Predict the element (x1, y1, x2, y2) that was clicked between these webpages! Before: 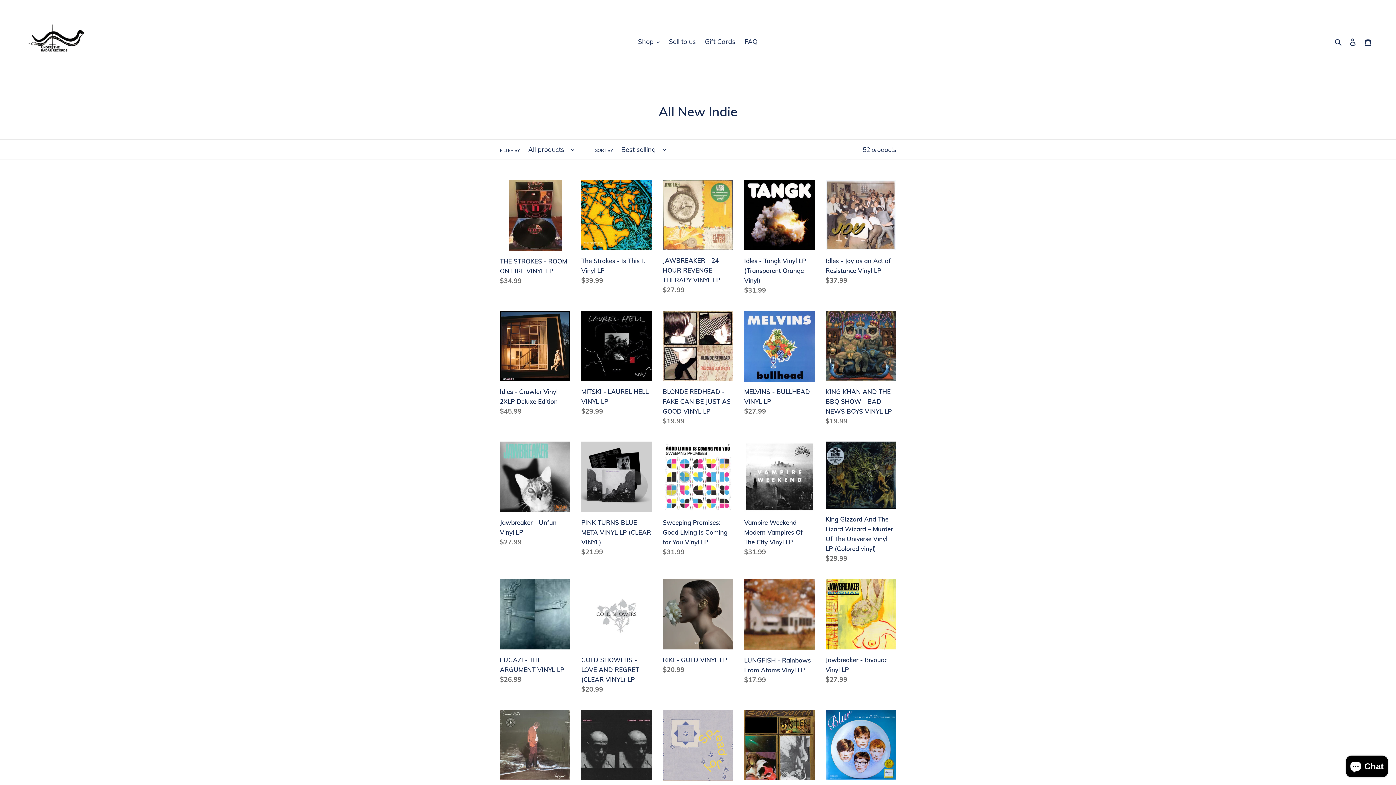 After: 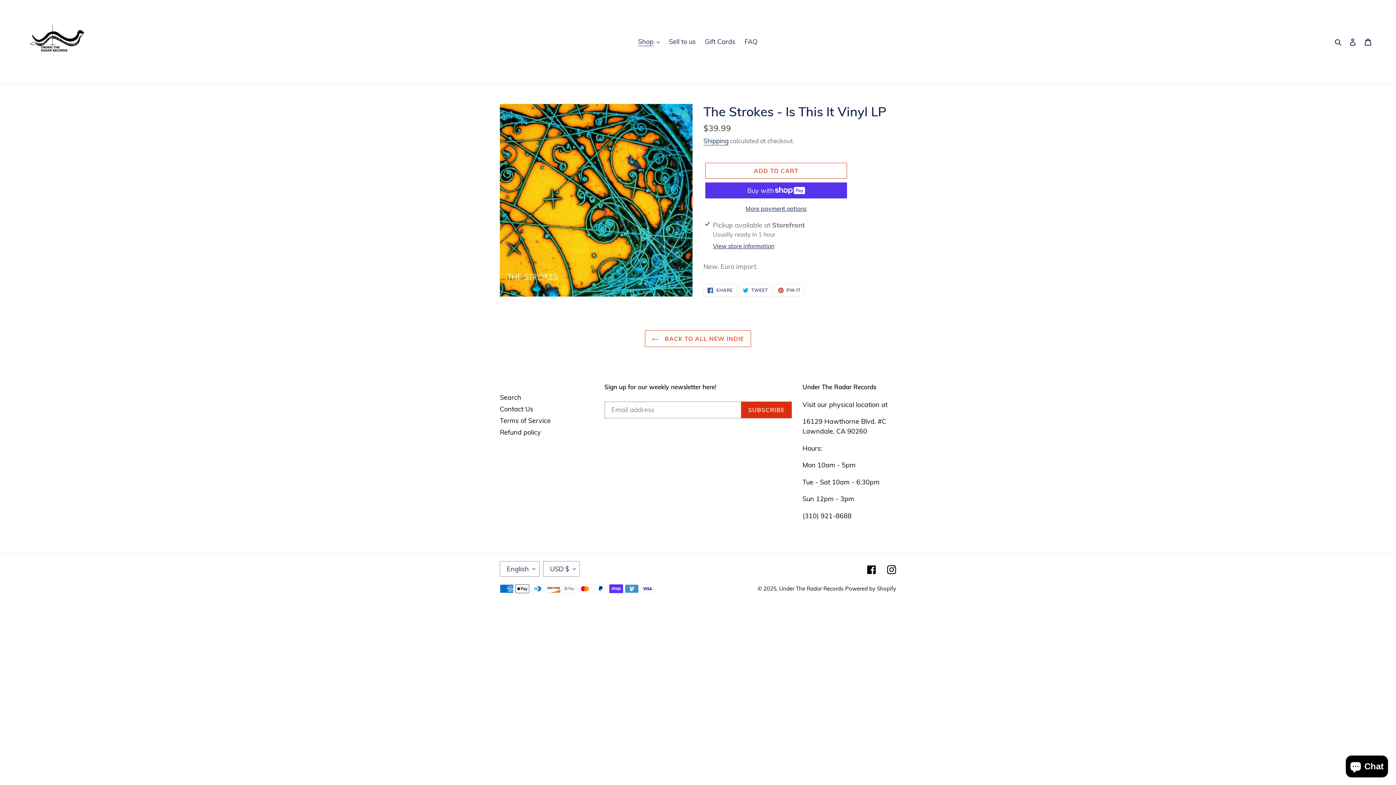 Action: label: The Strokes - Is This It Vinyl LP bbox: (581, 180, 652, 288)